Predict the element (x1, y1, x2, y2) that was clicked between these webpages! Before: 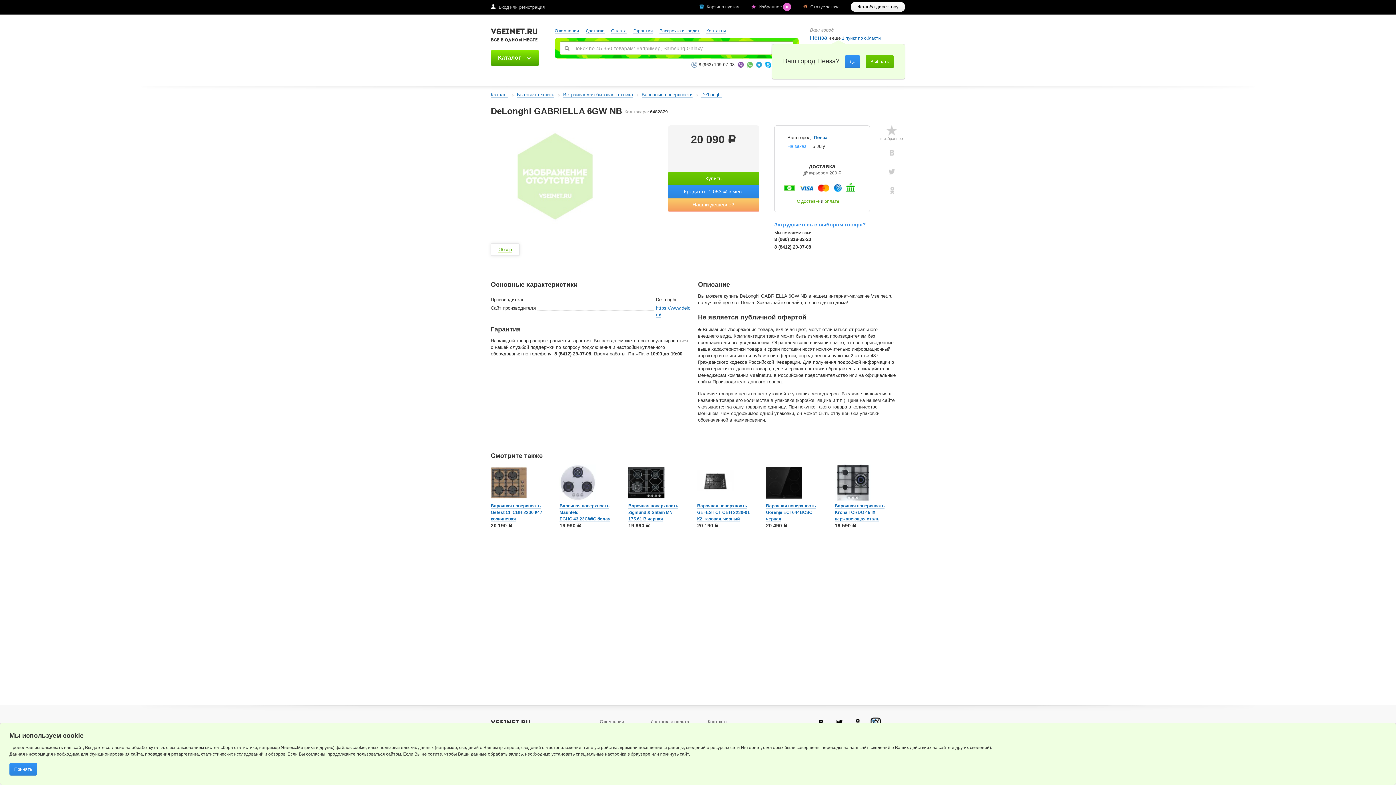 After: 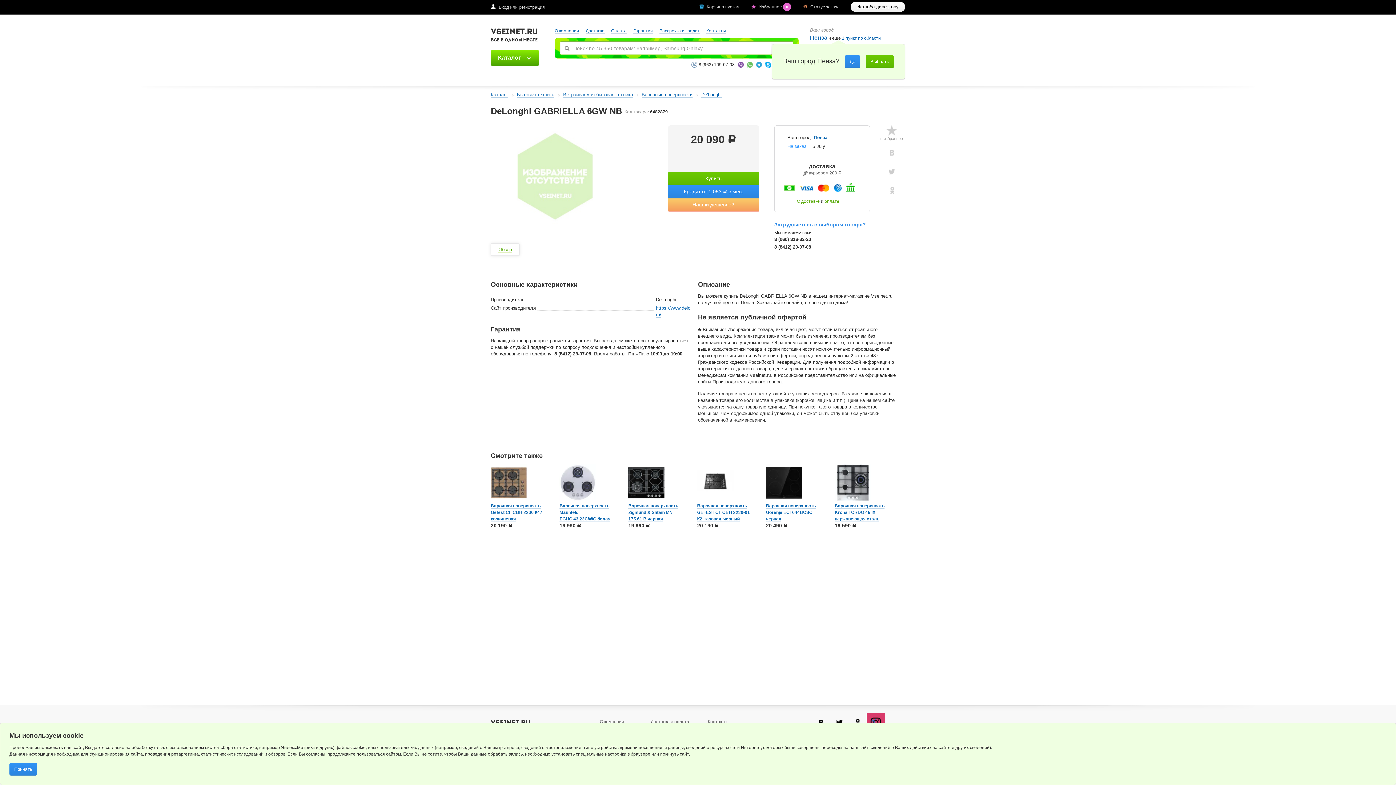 Action: bbox: (866, 713, 885, 732)